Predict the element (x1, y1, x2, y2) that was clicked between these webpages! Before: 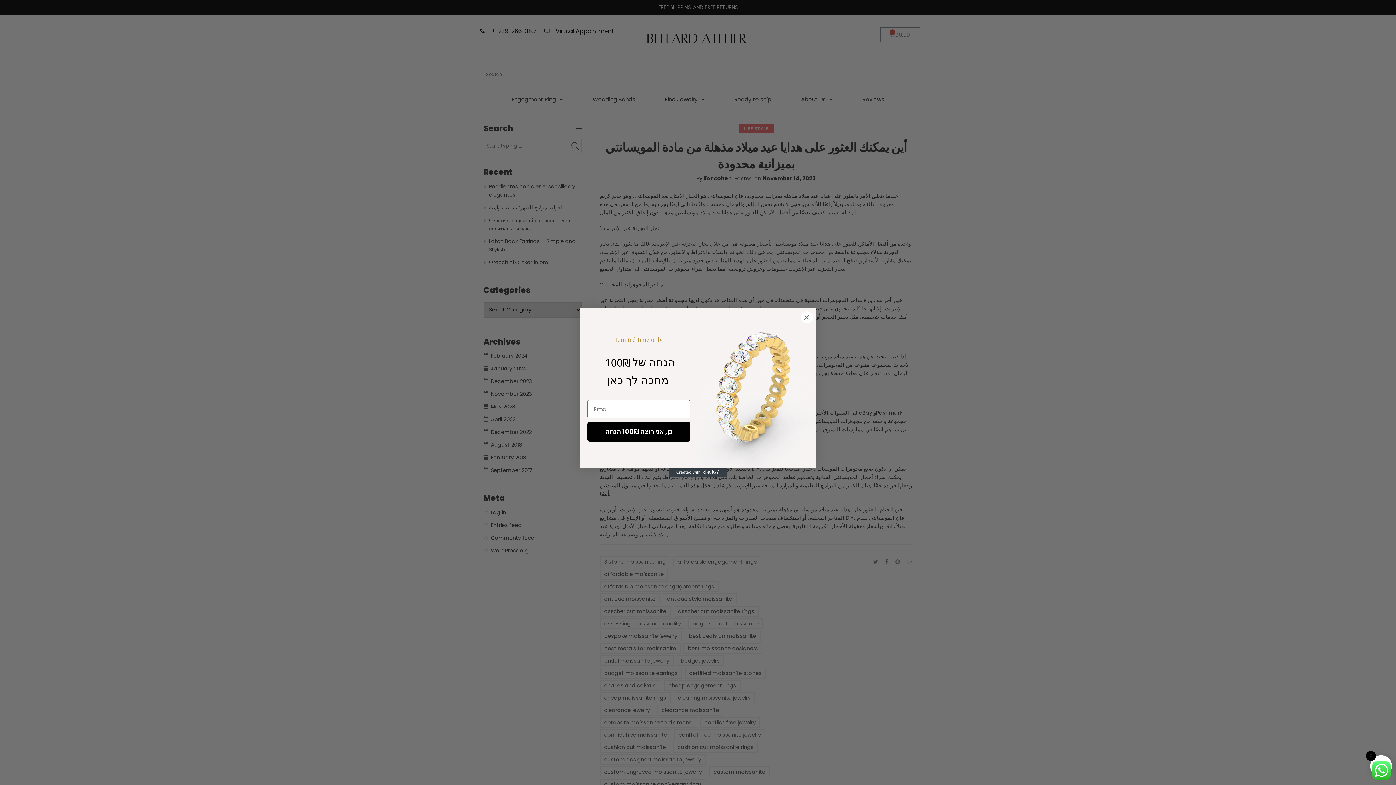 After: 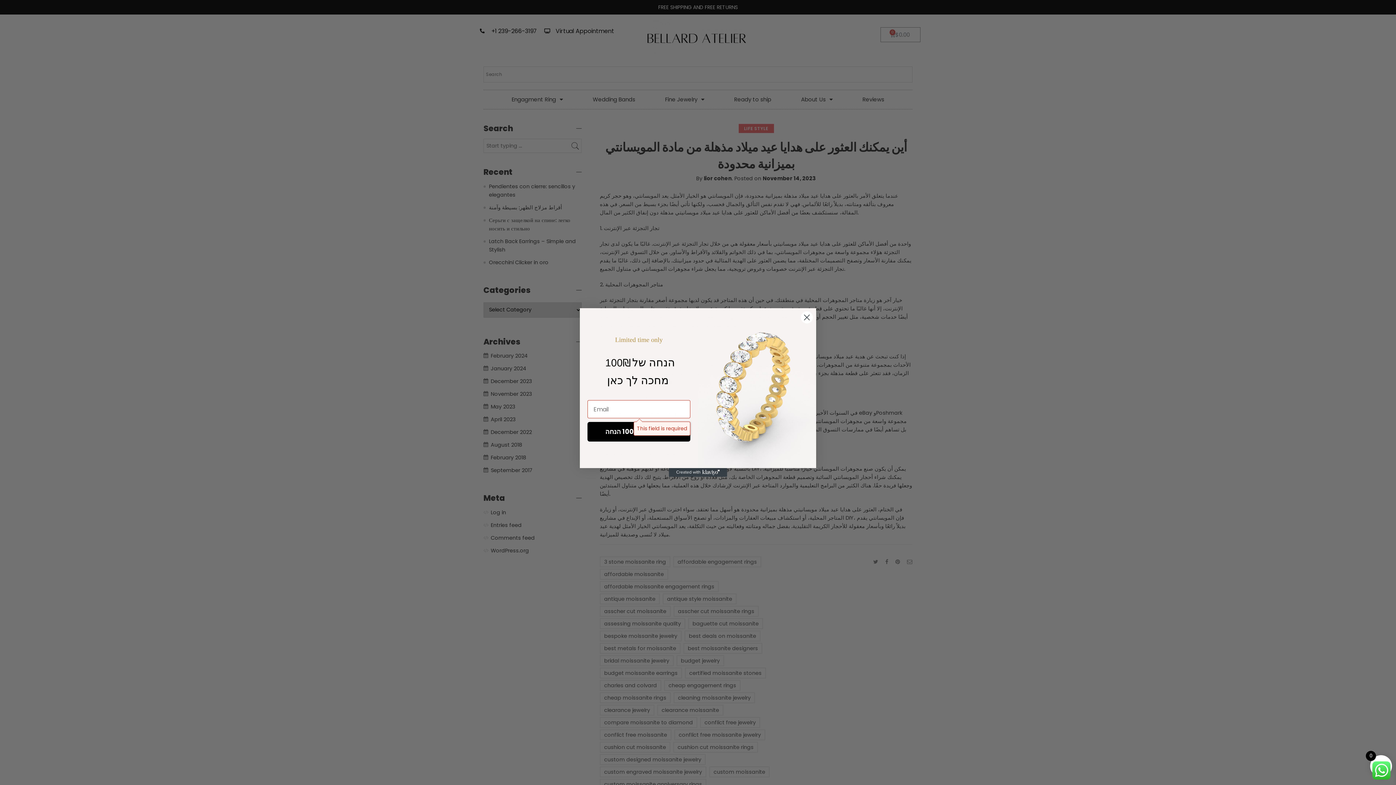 Action: label: כן, אני רוצה 100₪ הנחה bbox: (587, 422, 690, 441)